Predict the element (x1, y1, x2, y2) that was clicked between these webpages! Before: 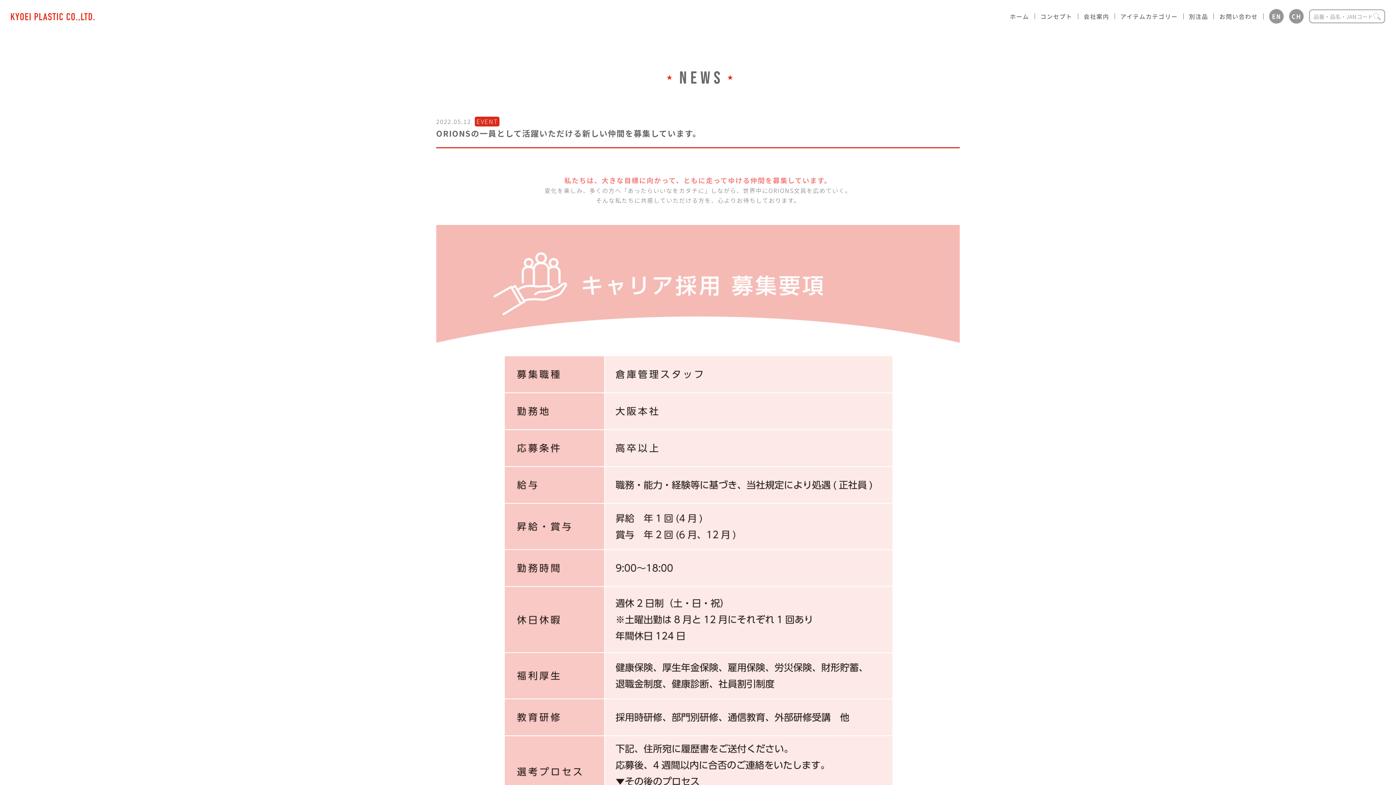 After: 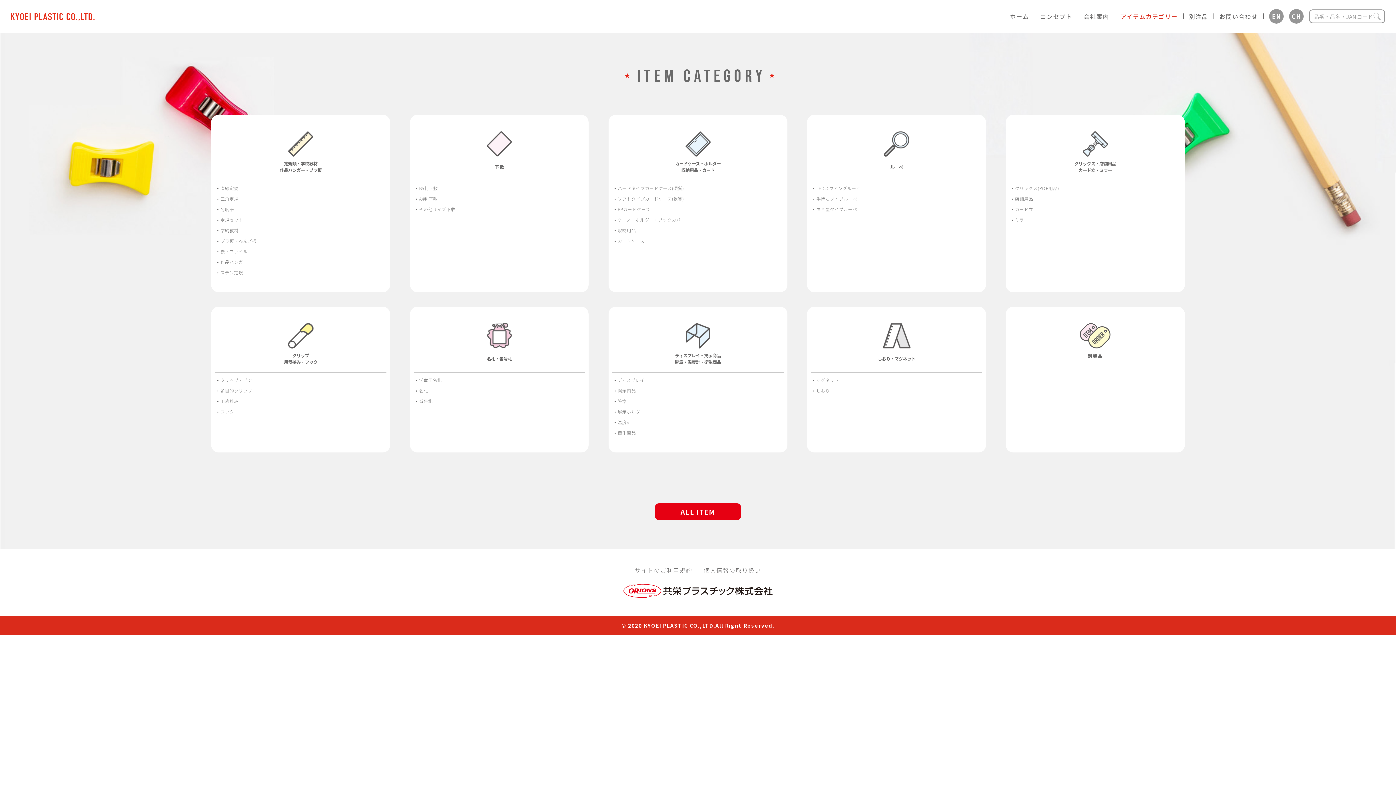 Action: bbox: (1115, 13, 1183, 19) label: アイテムカテゴリー